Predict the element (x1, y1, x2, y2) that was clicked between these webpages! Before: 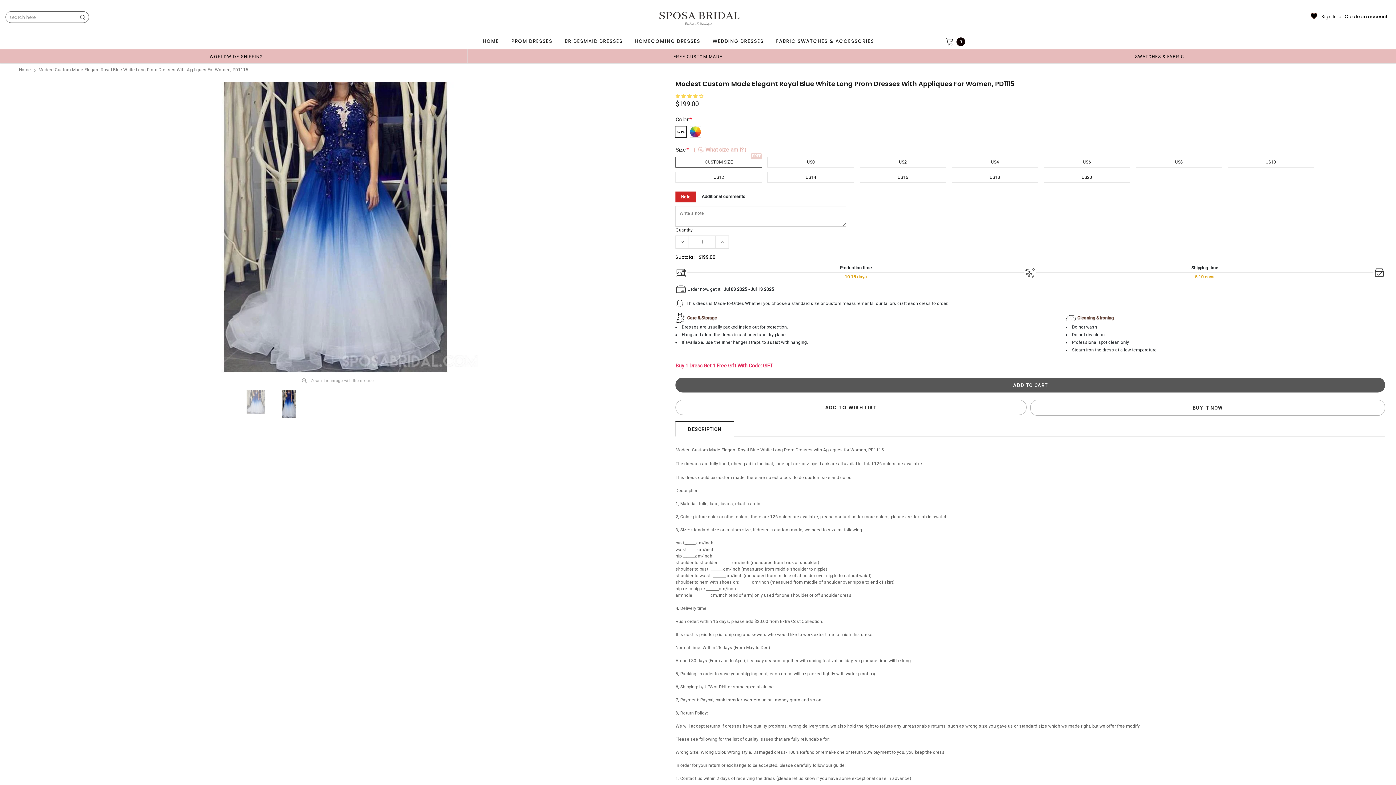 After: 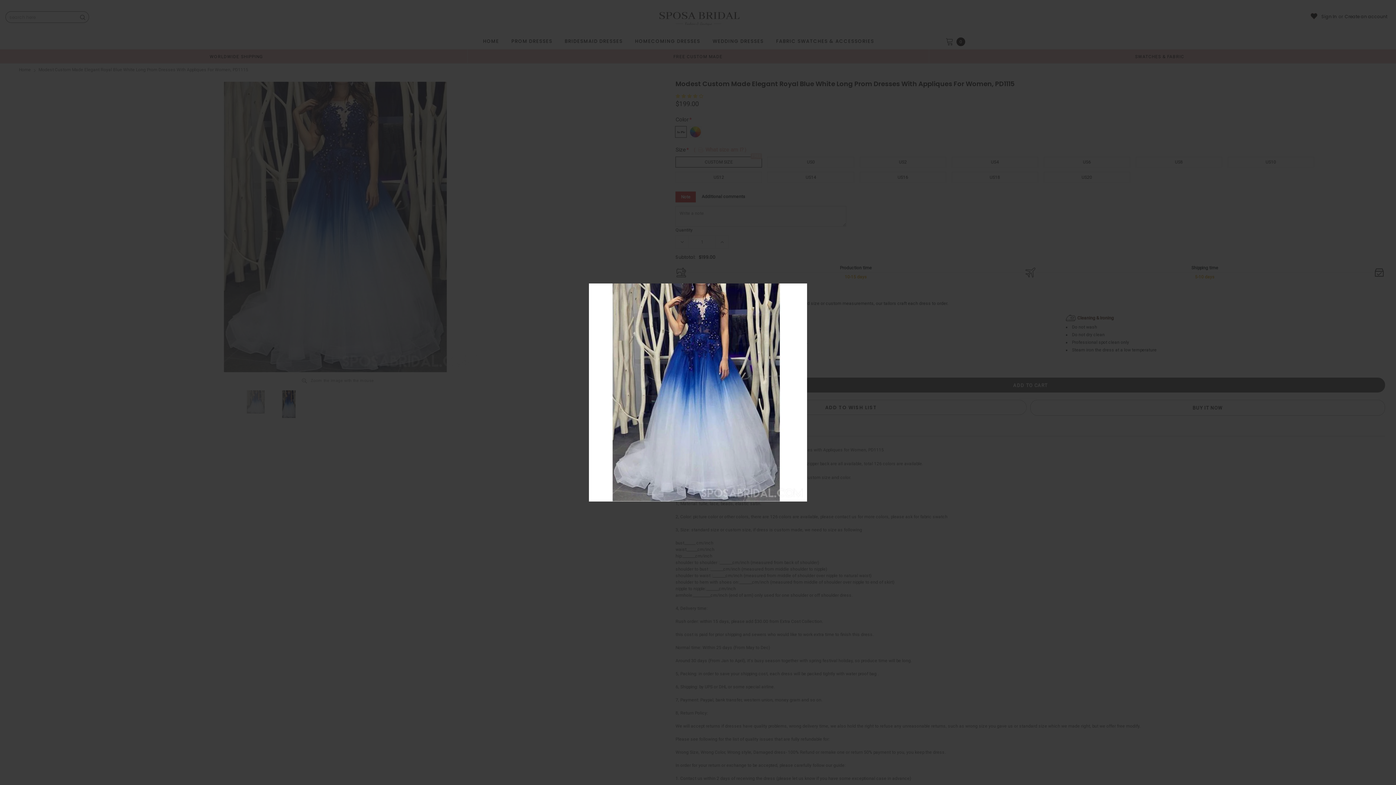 Action: bbox: (192, 81, 483, 372)